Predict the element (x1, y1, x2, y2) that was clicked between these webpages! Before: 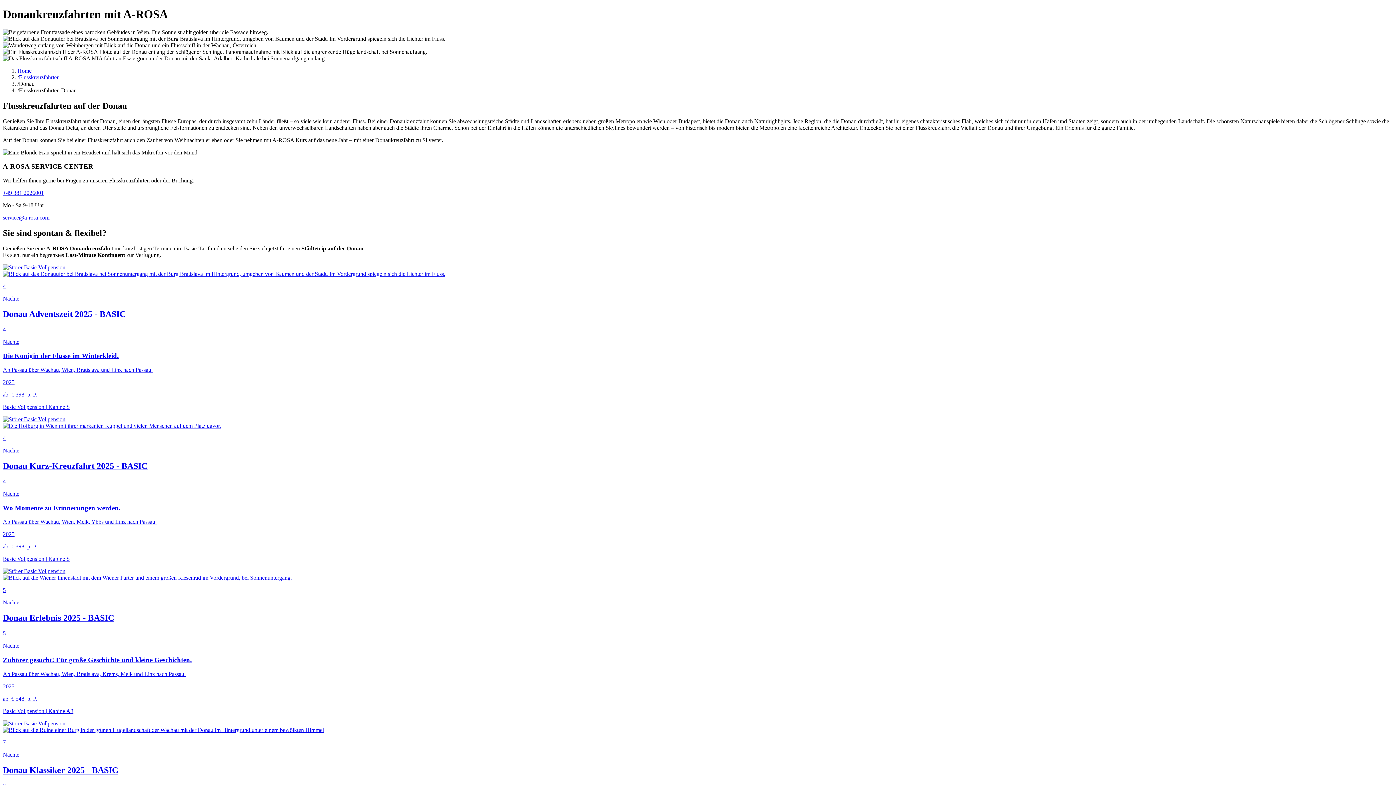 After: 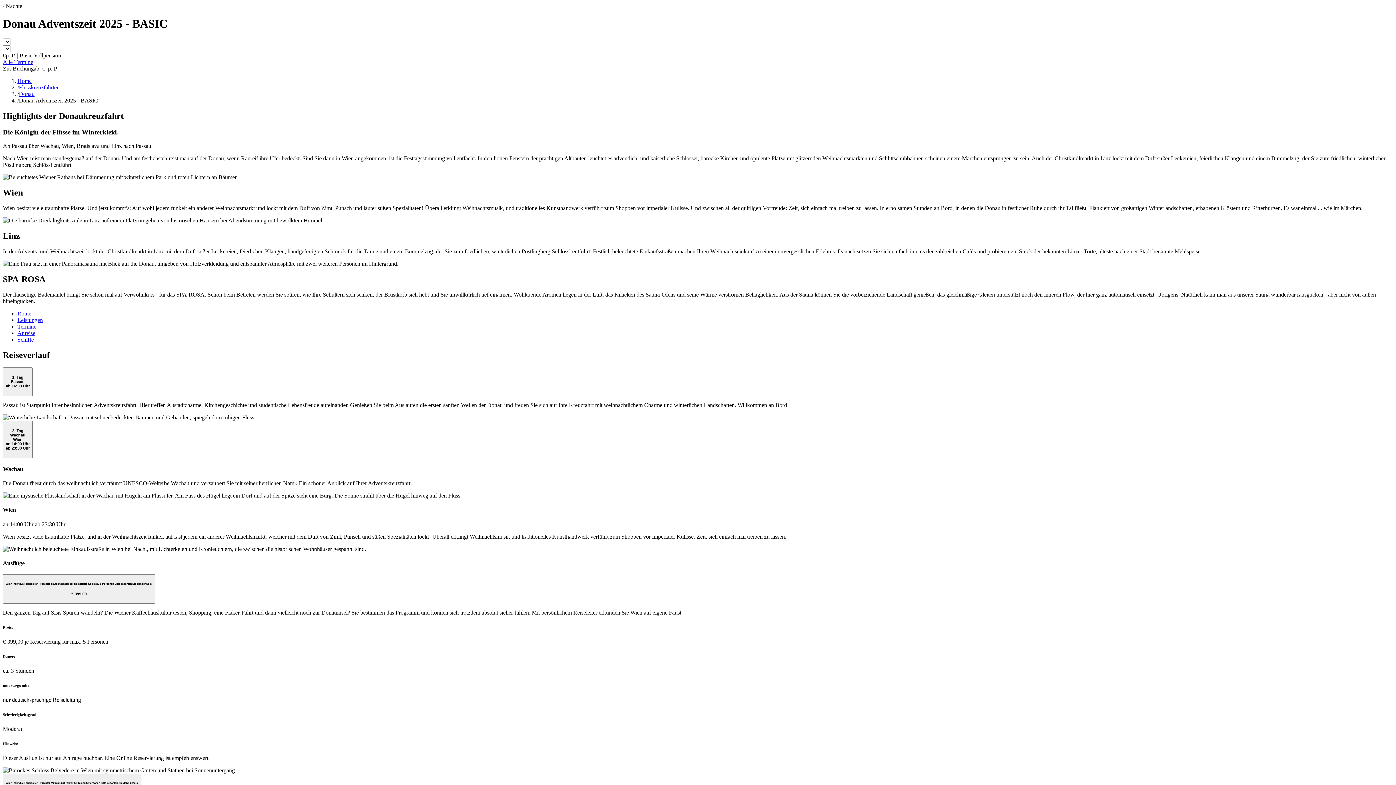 Action: bbox: (2, 264, 1393, 410) label: 4

Nächte

Donau Adventszeit 2025 - BASIC

4

Nächte

Die Königin der Flüsse im Winterkleid.

Ab Passau über Wachau, Wien, Bratislava und Linz nach Passau.

2025

ab € 398 p. P.

Basic Vollpension | Kabine S